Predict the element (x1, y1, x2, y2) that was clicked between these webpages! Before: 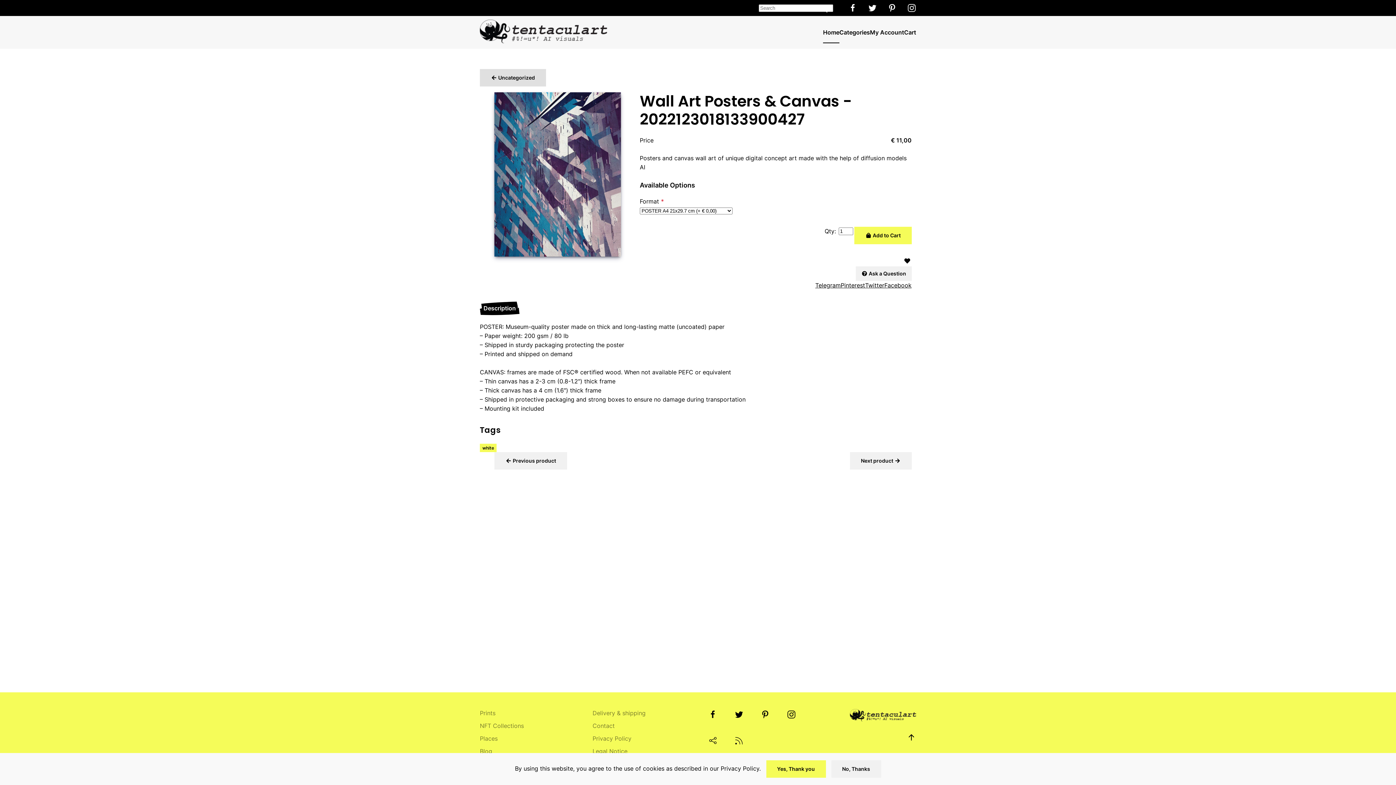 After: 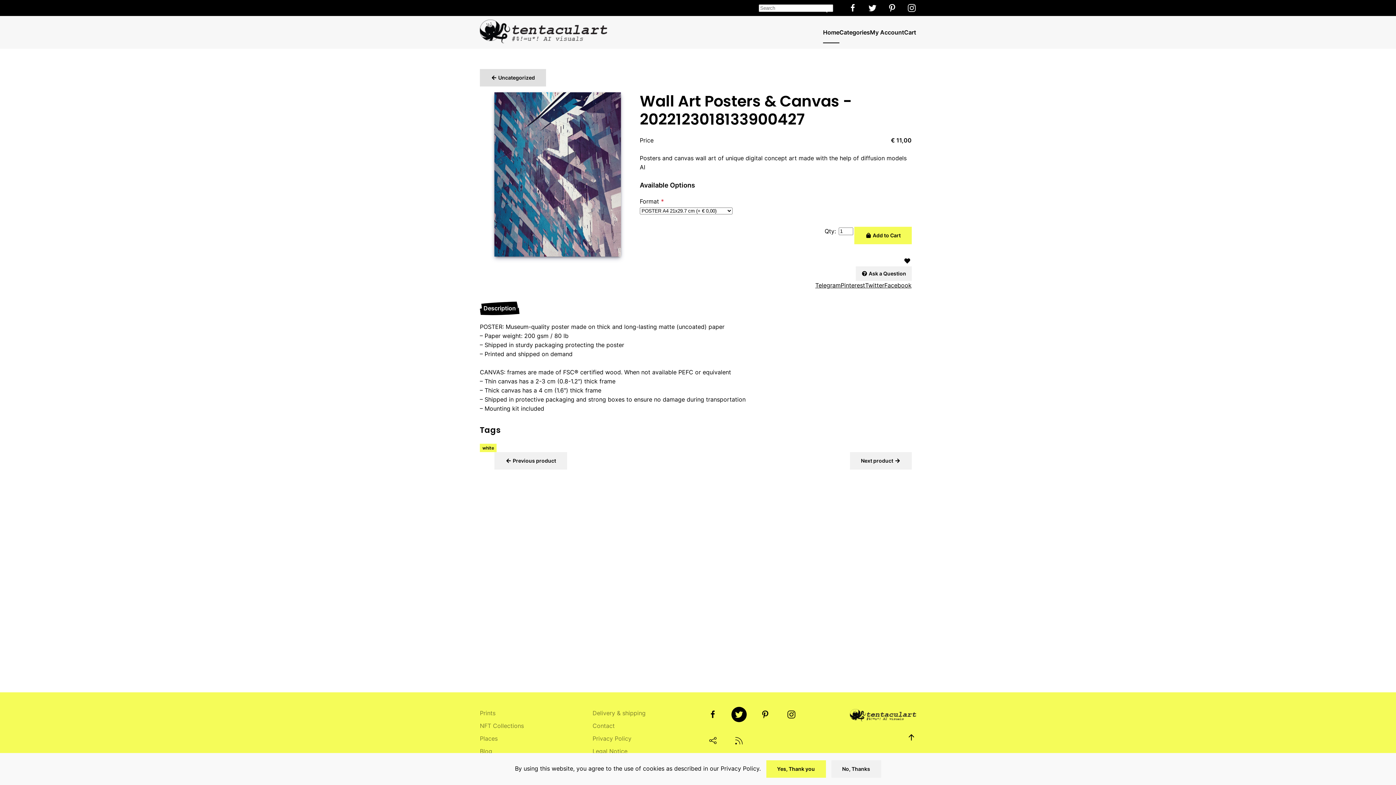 Action: bbox: (731, 707, 746, 722)